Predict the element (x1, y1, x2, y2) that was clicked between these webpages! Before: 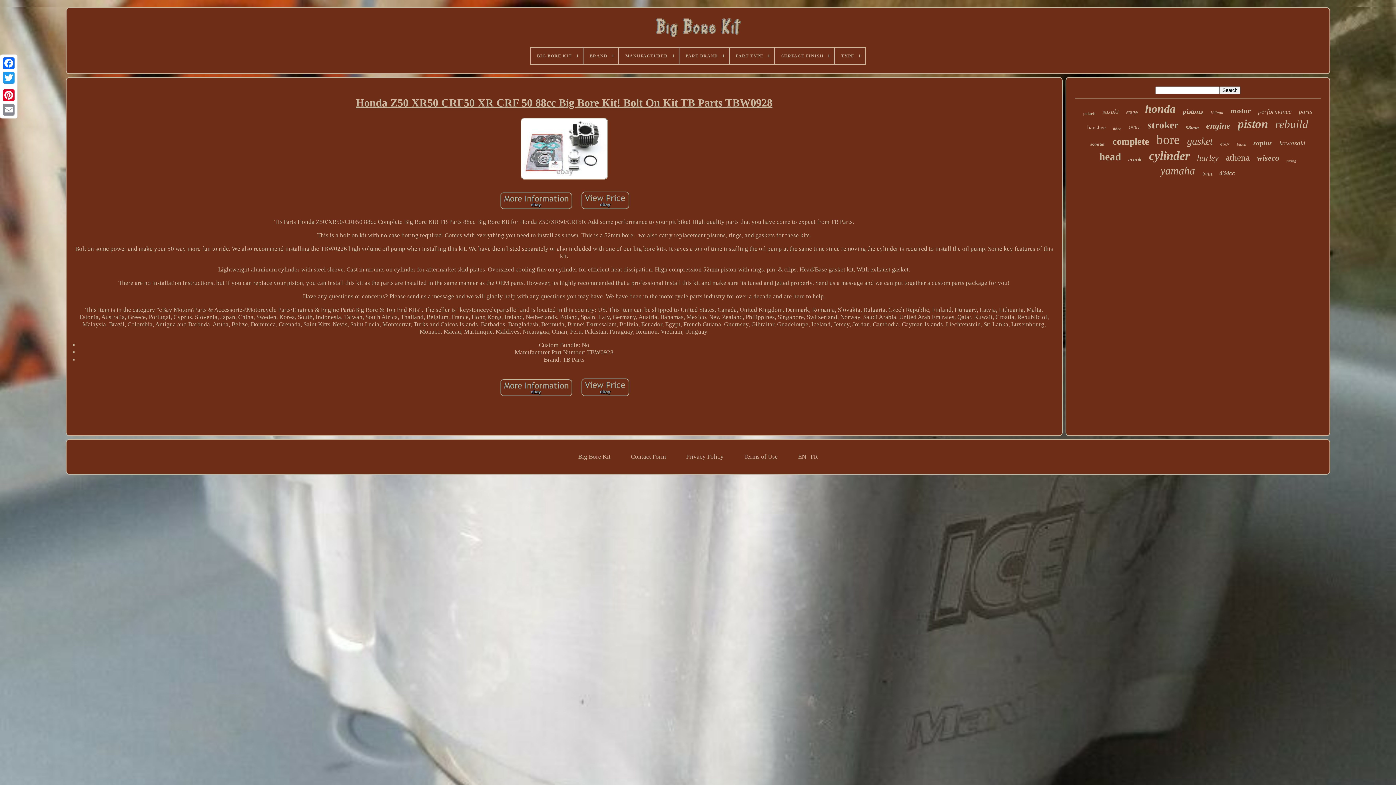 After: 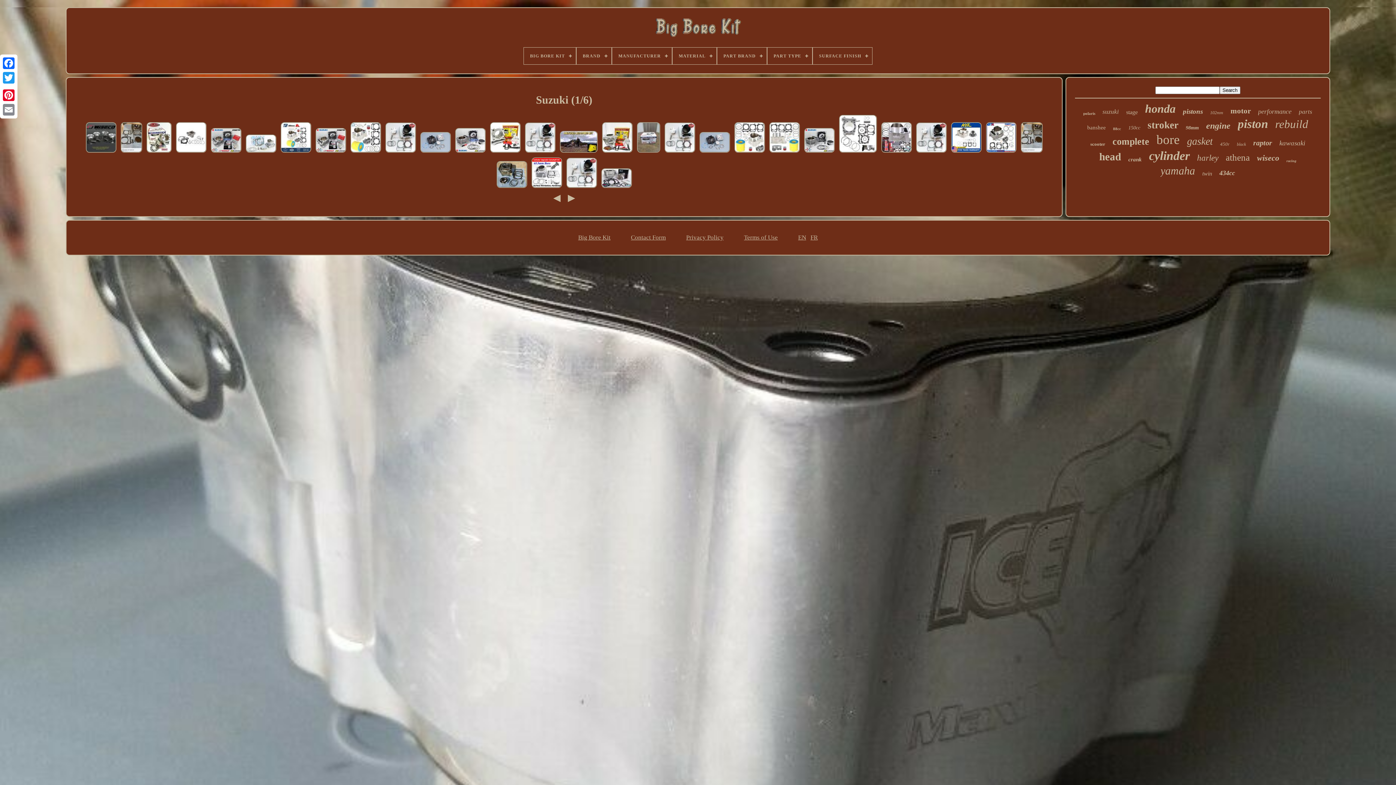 Action: bbox: (1102, 108, 1119, 115) label: suzuki